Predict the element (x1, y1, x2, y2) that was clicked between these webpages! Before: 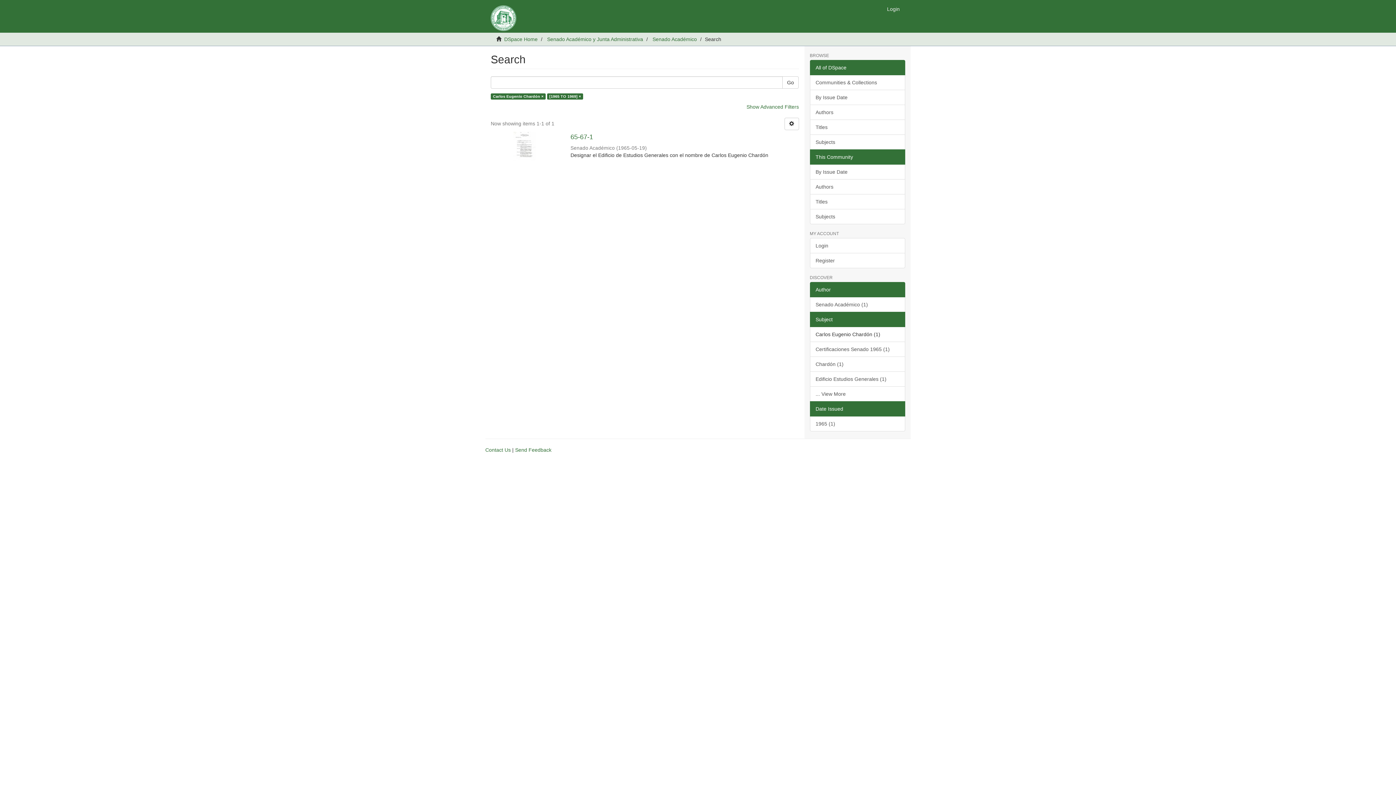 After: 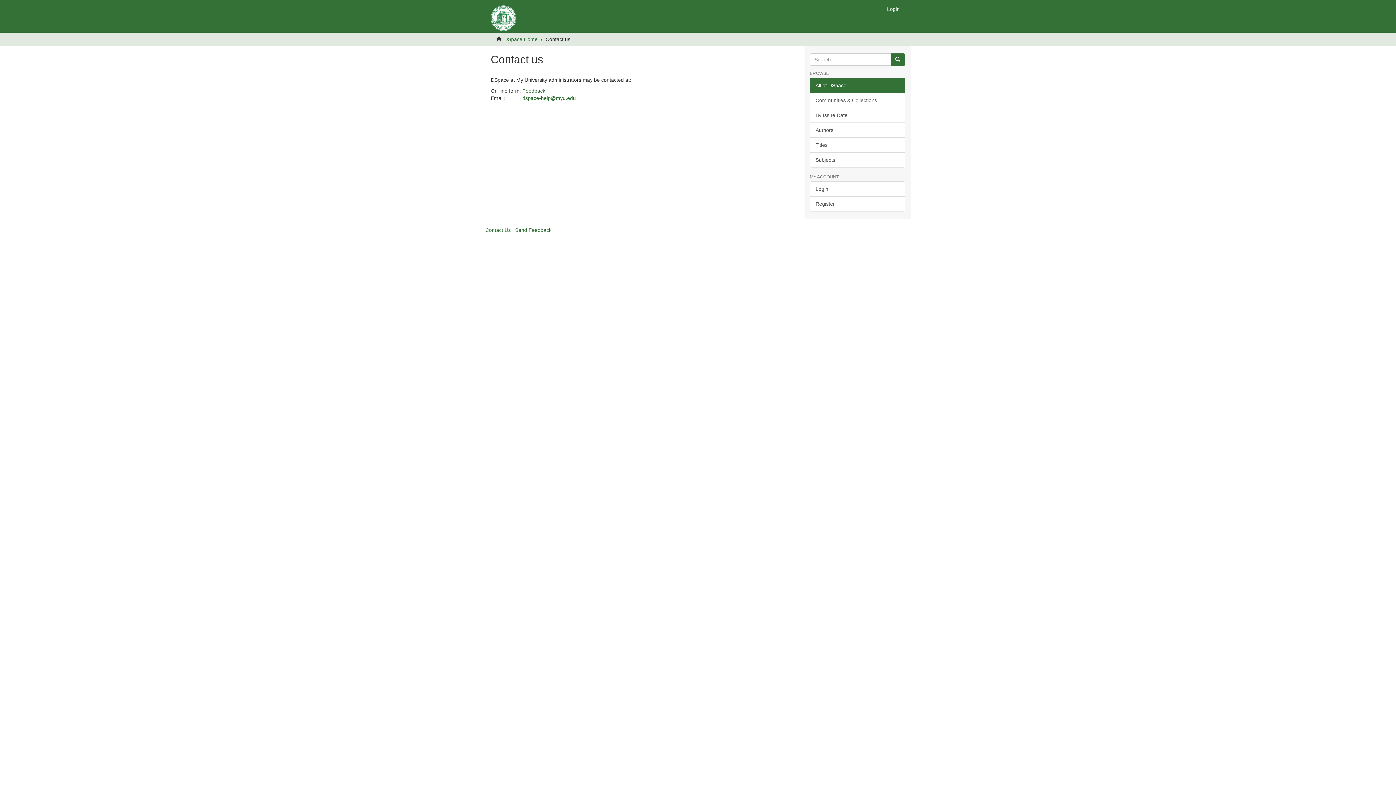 Action: bbox: (485, 447, 510, 453) label: Contact Us